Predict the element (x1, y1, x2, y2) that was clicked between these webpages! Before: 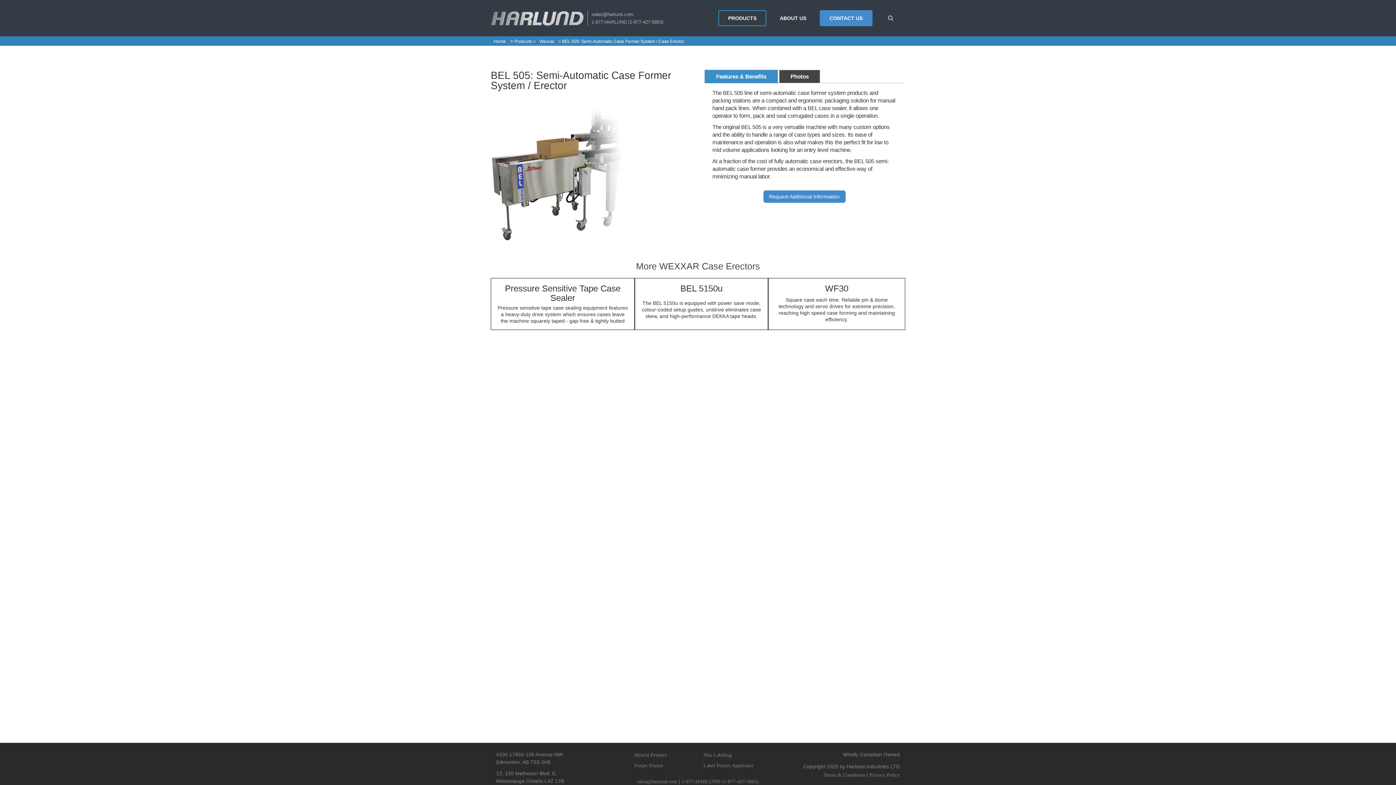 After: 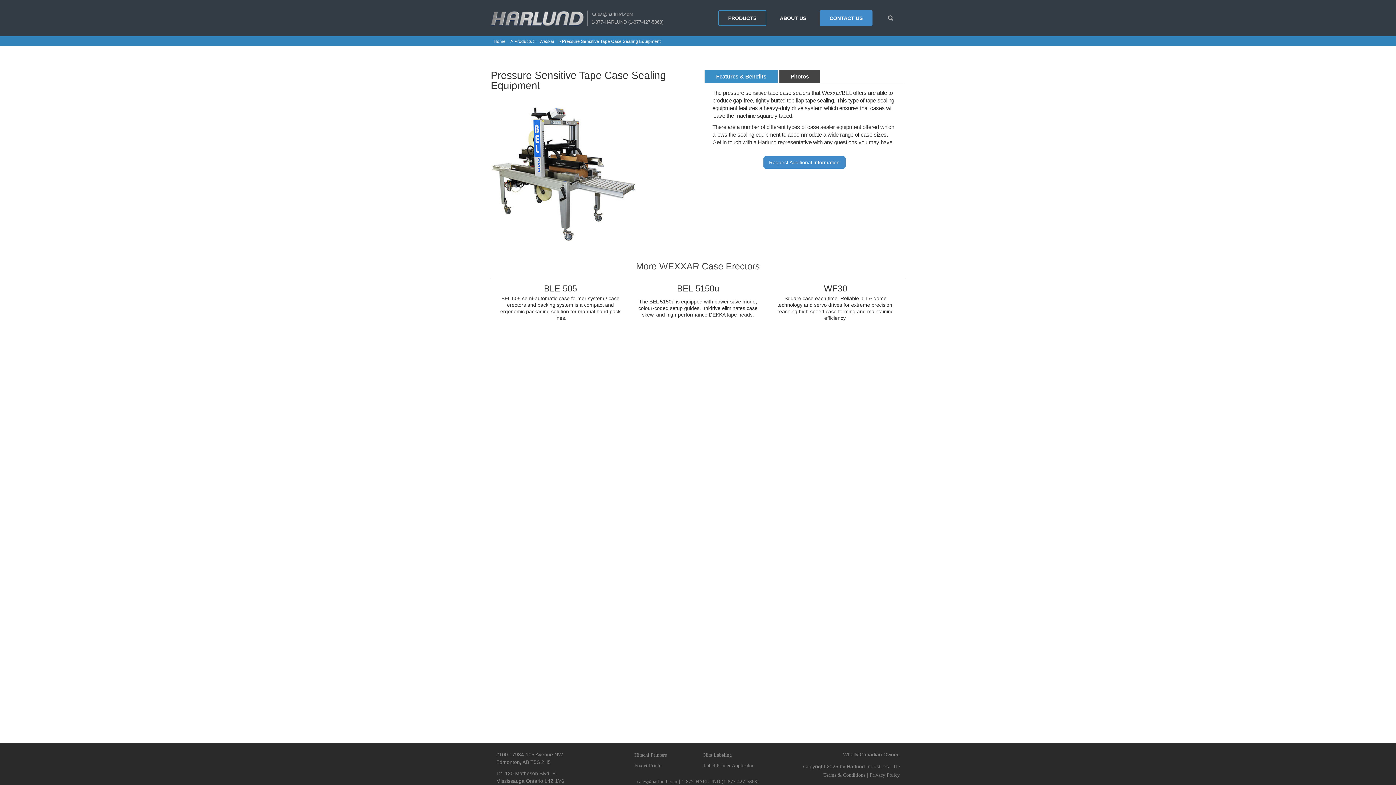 Action: label: Pressure Sensitive Tape Case Sealer
Pressure sensitive tape case sealing equipment features a heavy-duty drive system which ensures cases leave the machine squarely taped - gap-free & tightly butted bbox: (491, 278, 634, 329)